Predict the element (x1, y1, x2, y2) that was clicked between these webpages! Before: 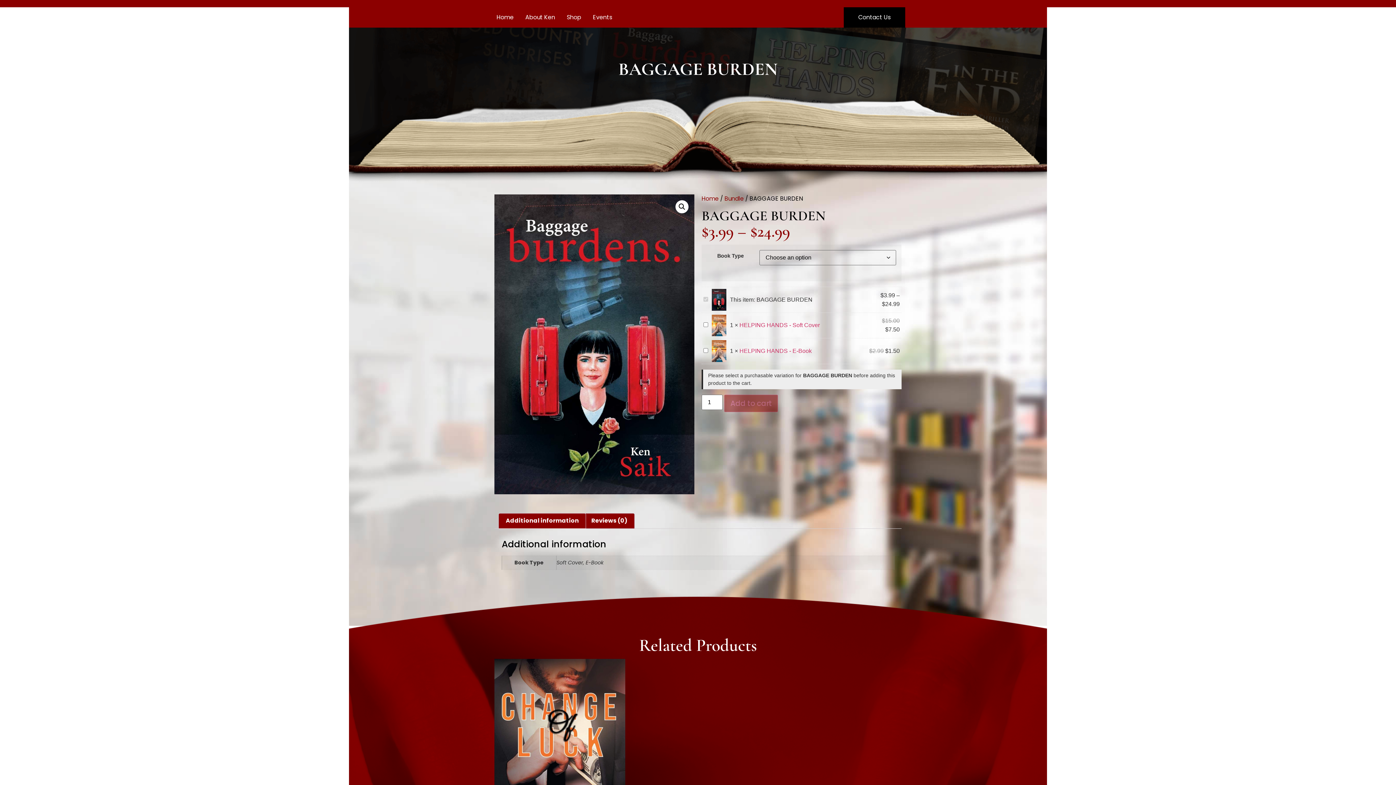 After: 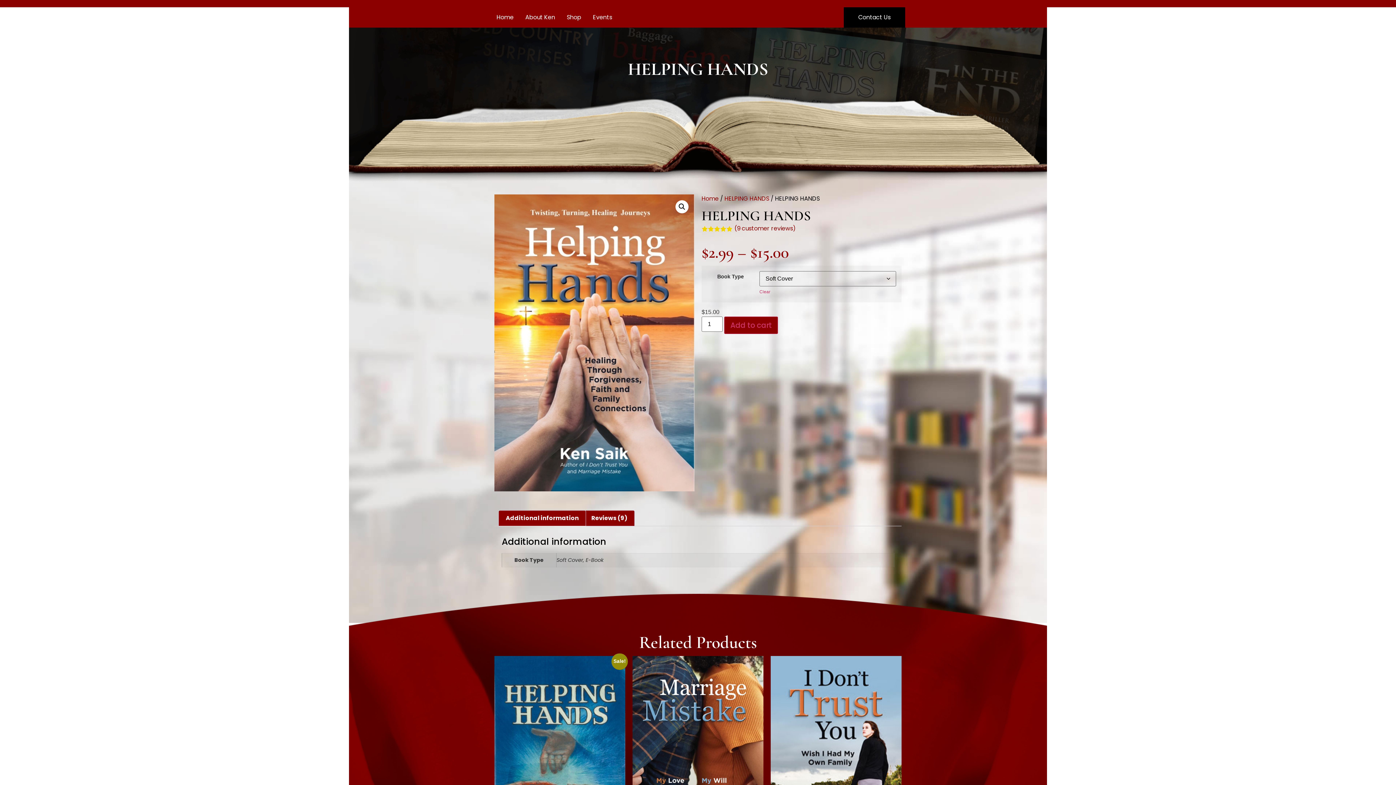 Action: bbox: (712, 314, 726, 336)